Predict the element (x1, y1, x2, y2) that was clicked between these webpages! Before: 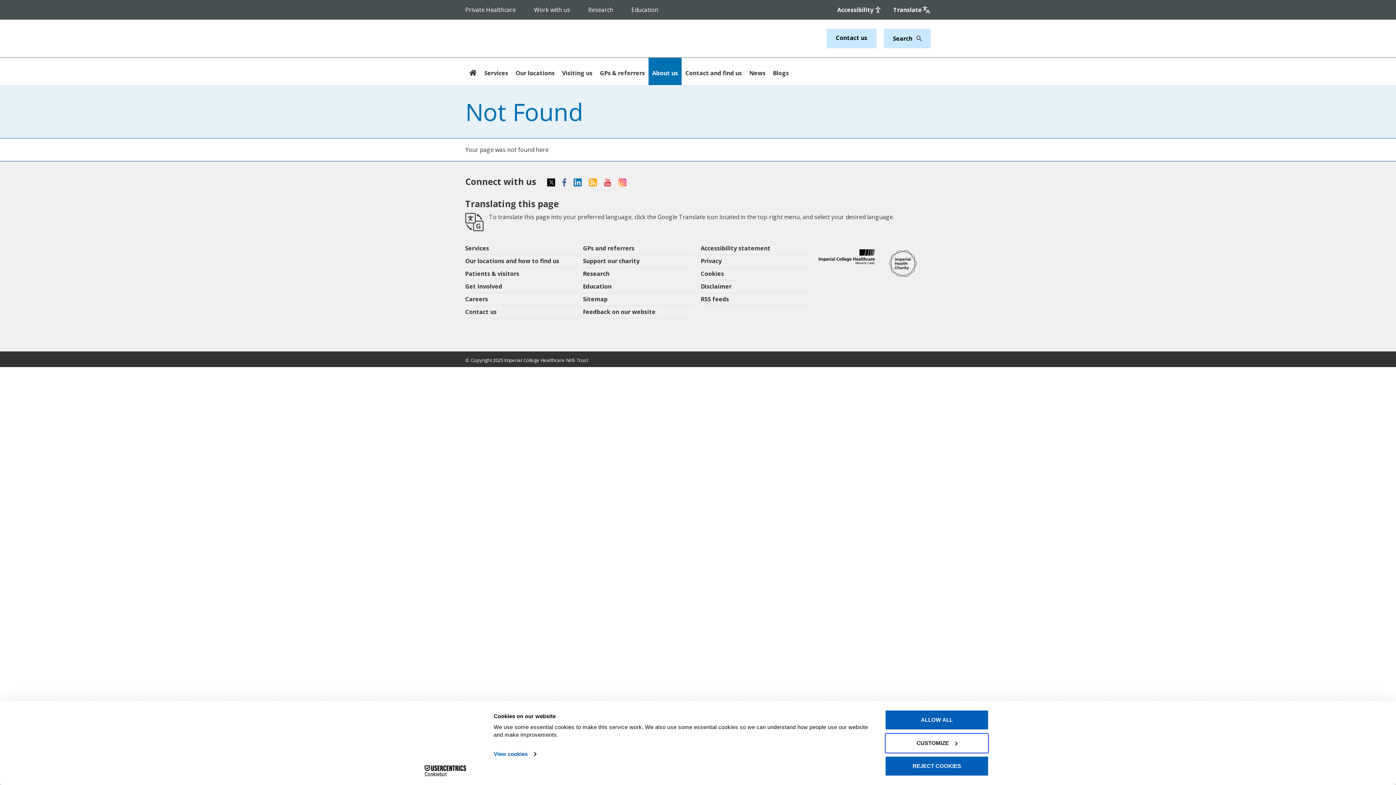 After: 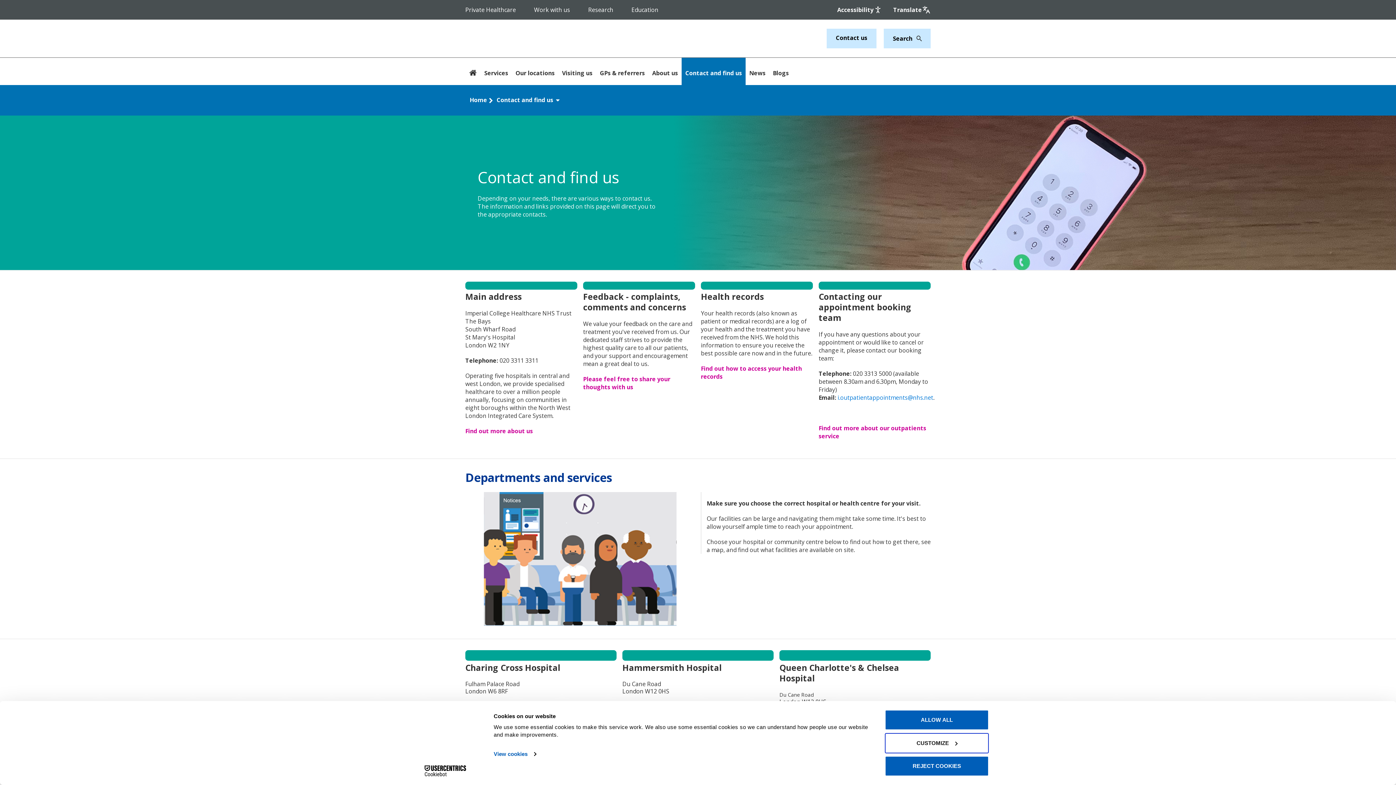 Action: label: Contact us bbox: (465, 305, 577, 318)